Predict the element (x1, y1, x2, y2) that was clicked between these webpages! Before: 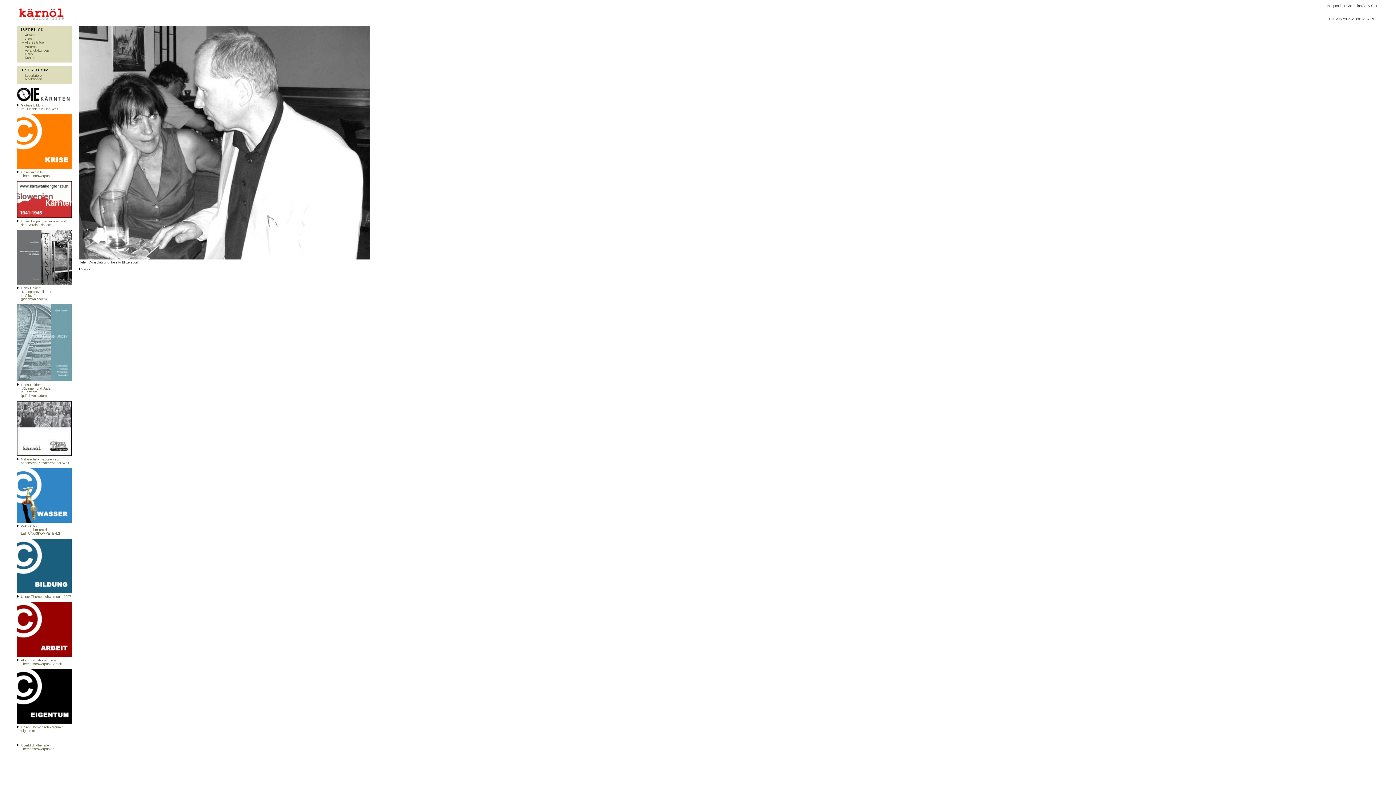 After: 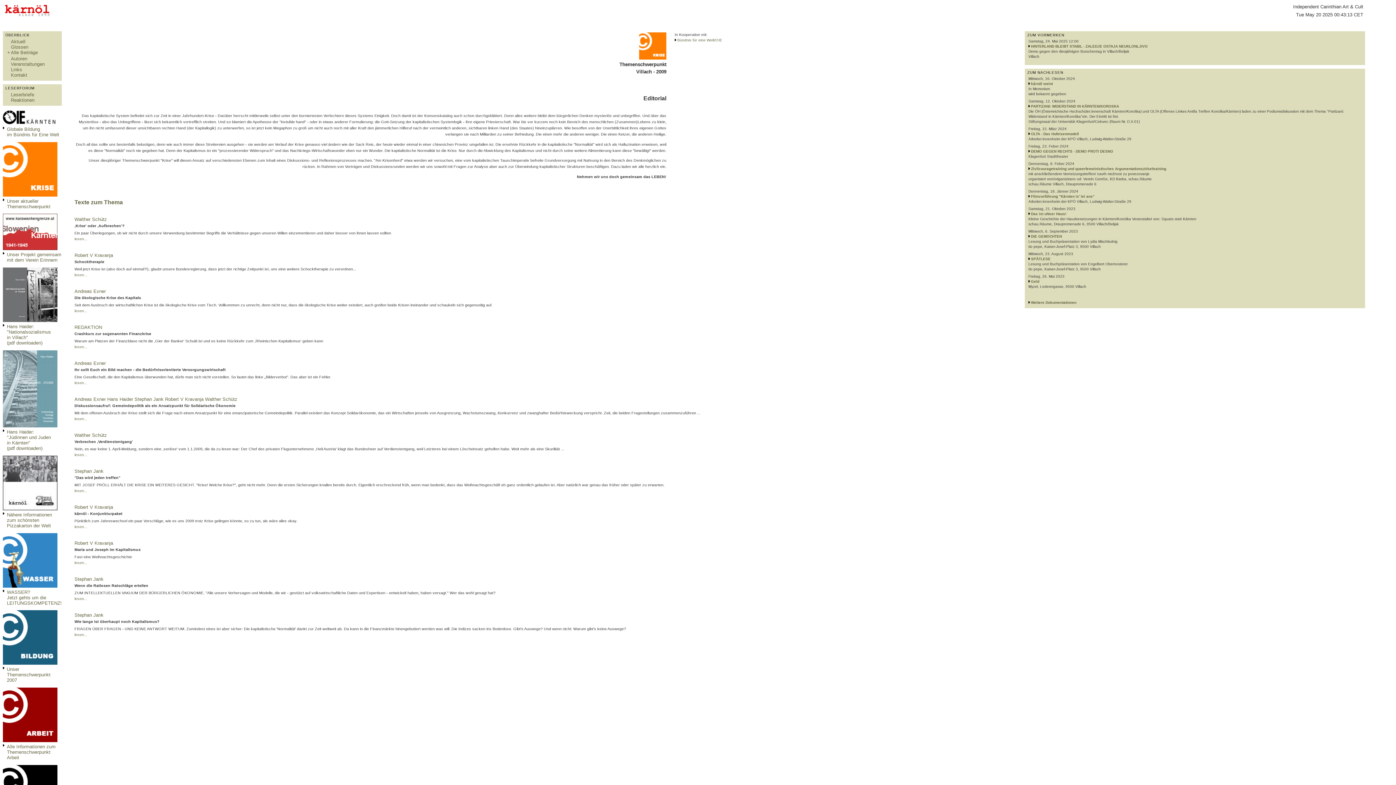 Action: bbox: (16, 165, 71, 169)